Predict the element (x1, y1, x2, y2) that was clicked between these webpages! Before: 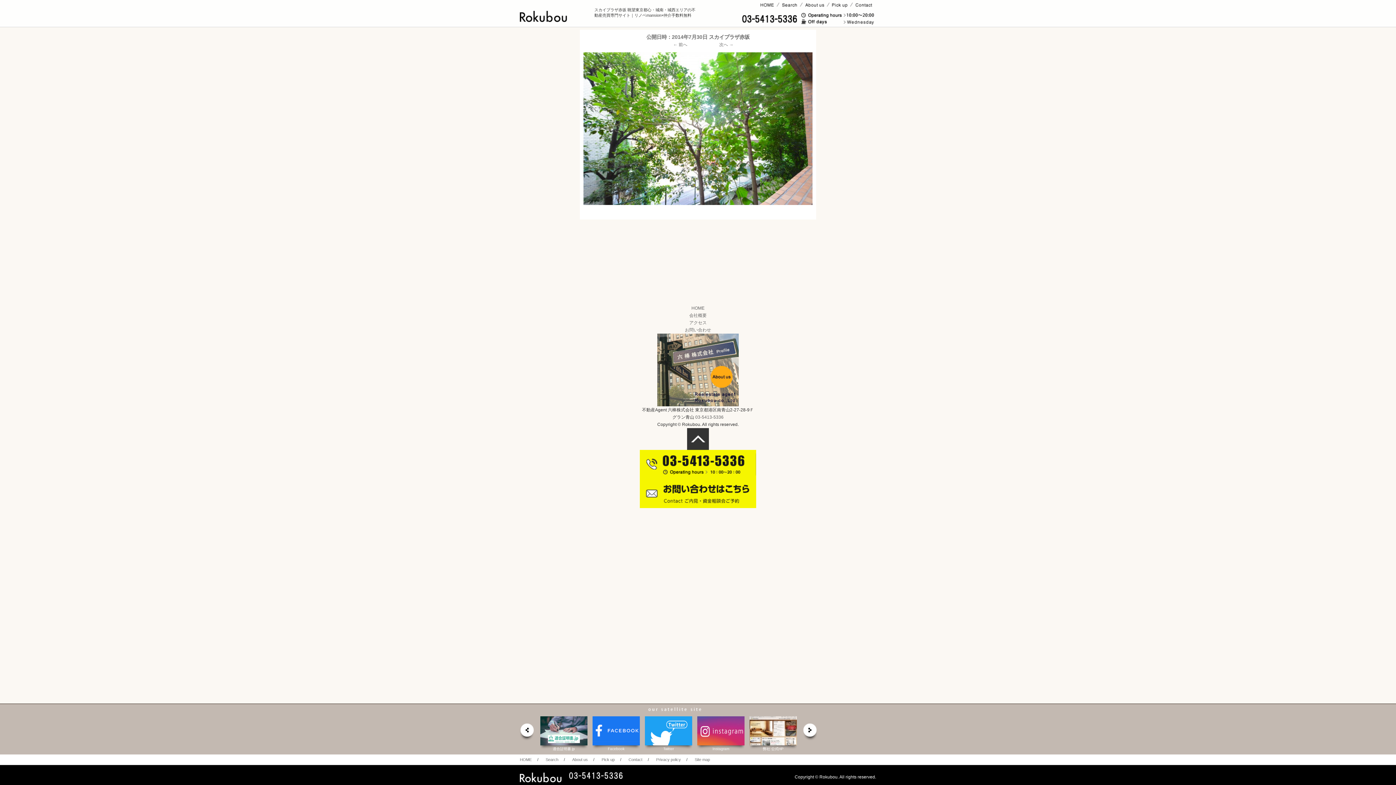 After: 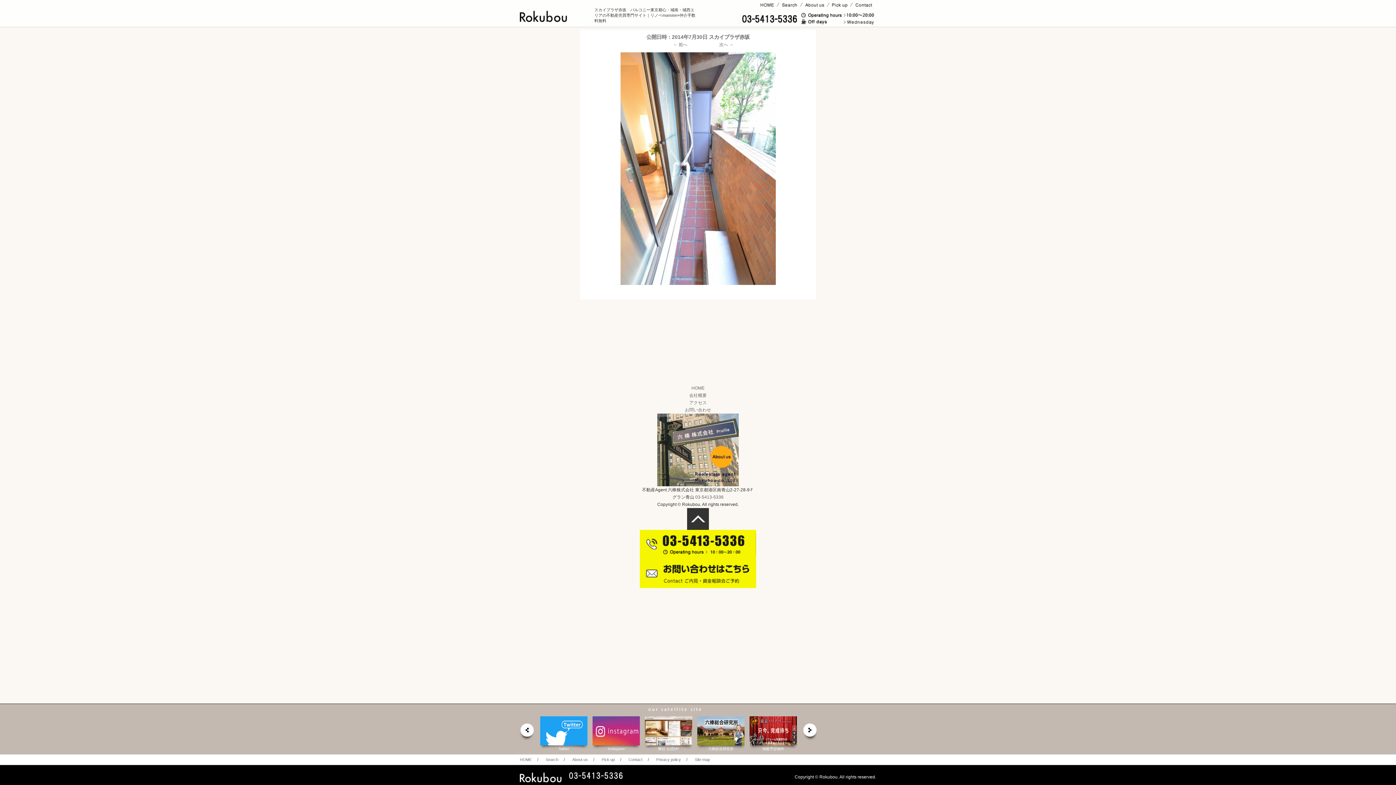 Action: label: ← 前へ bbox: (673, 42, 687, 47)